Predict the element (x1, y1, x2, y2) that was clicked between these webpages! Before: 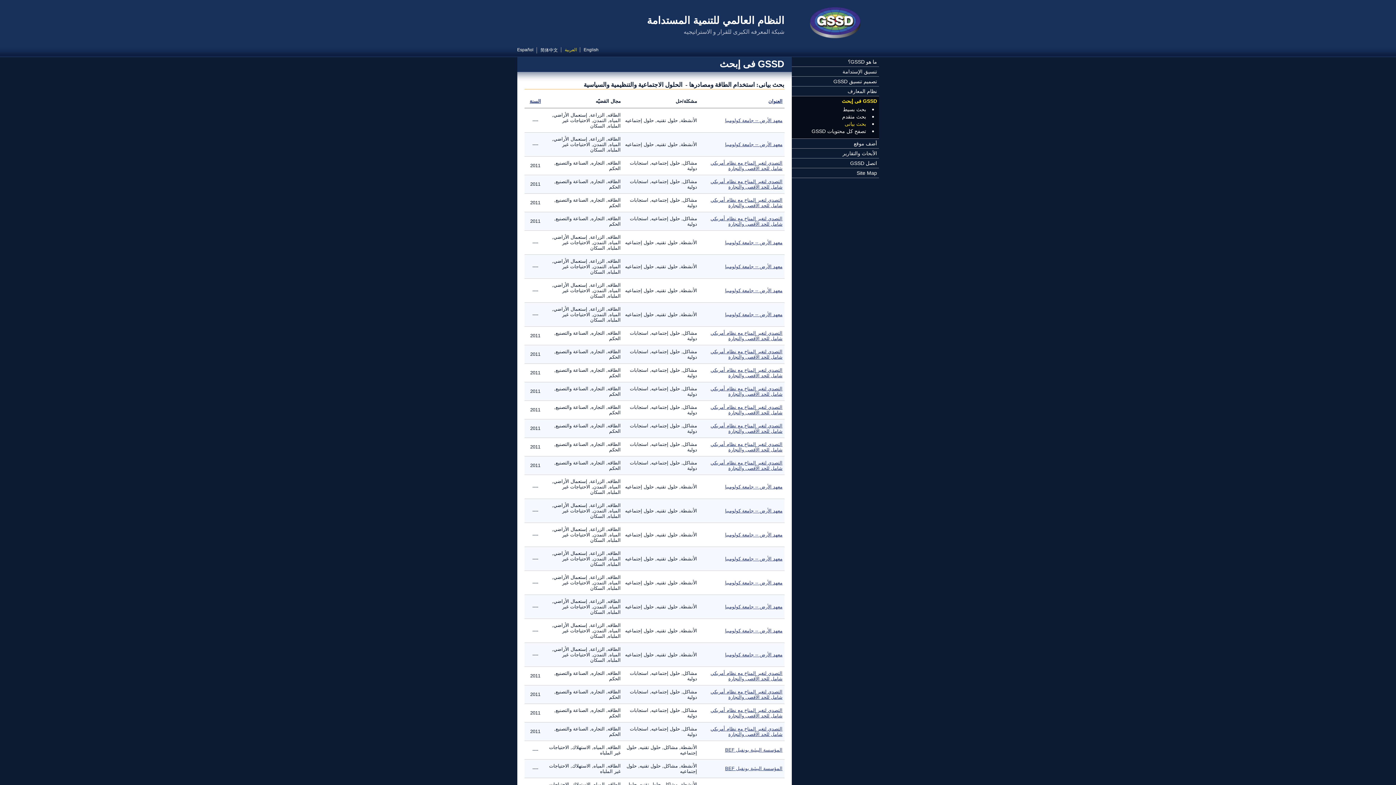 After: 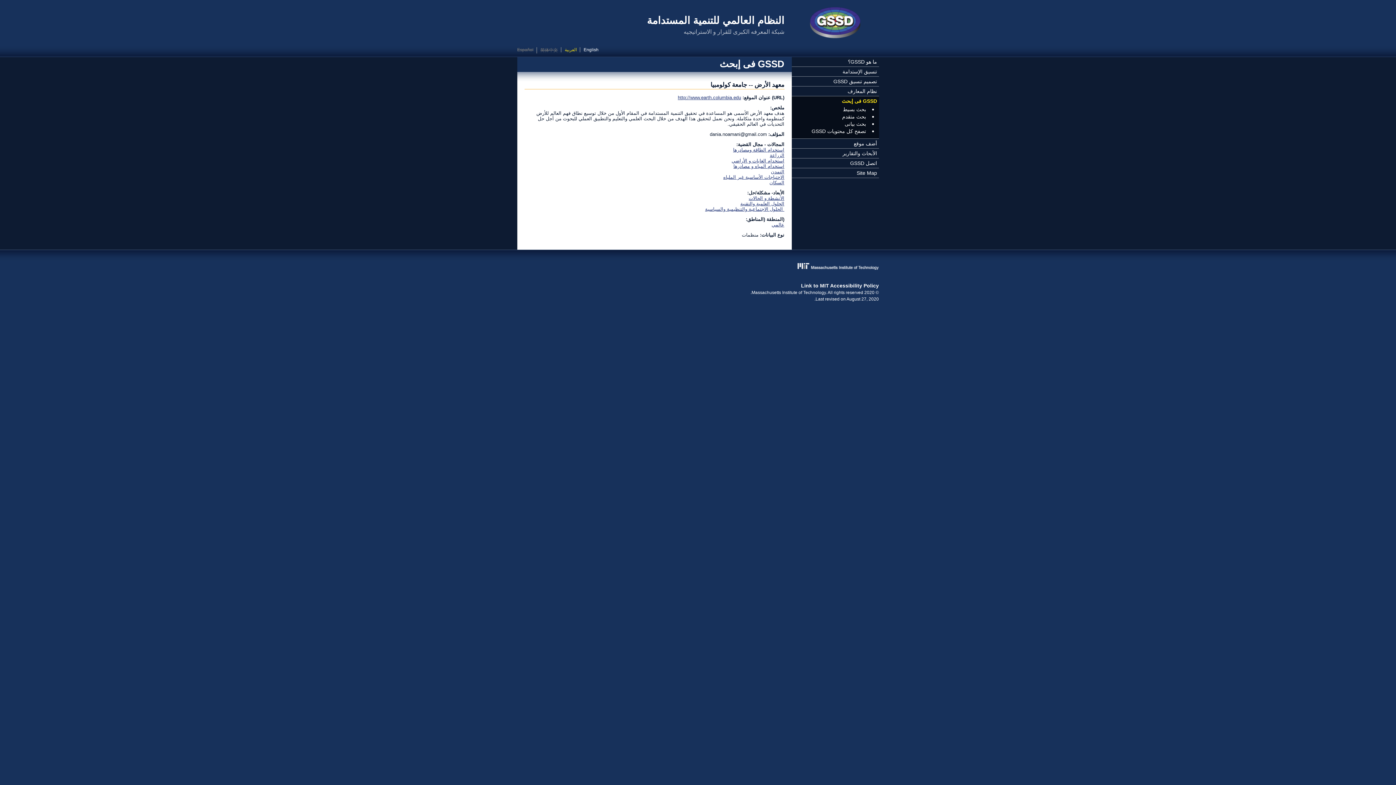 Action: label: معهد الأرض -- جامعة كولومبيا bbox: (725, 484, 782, 489)